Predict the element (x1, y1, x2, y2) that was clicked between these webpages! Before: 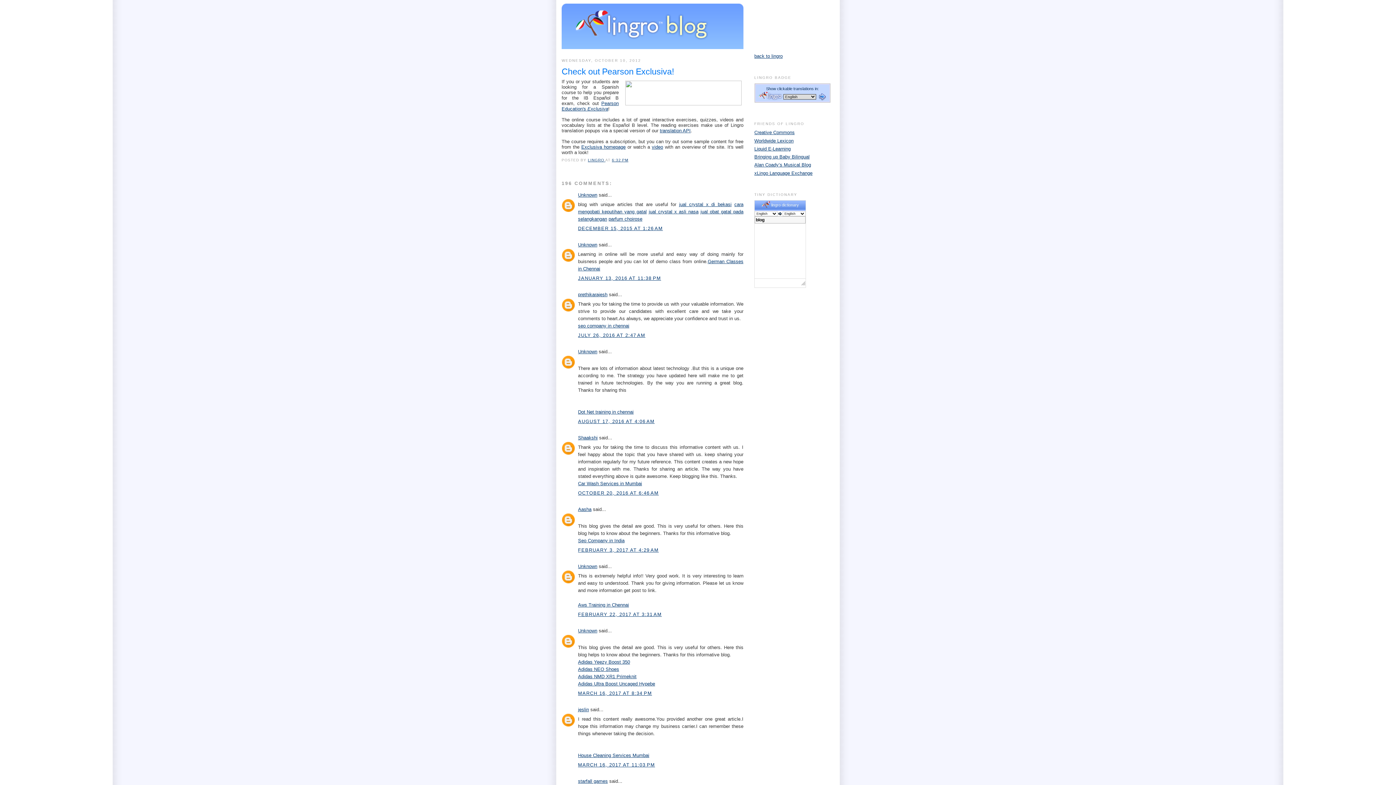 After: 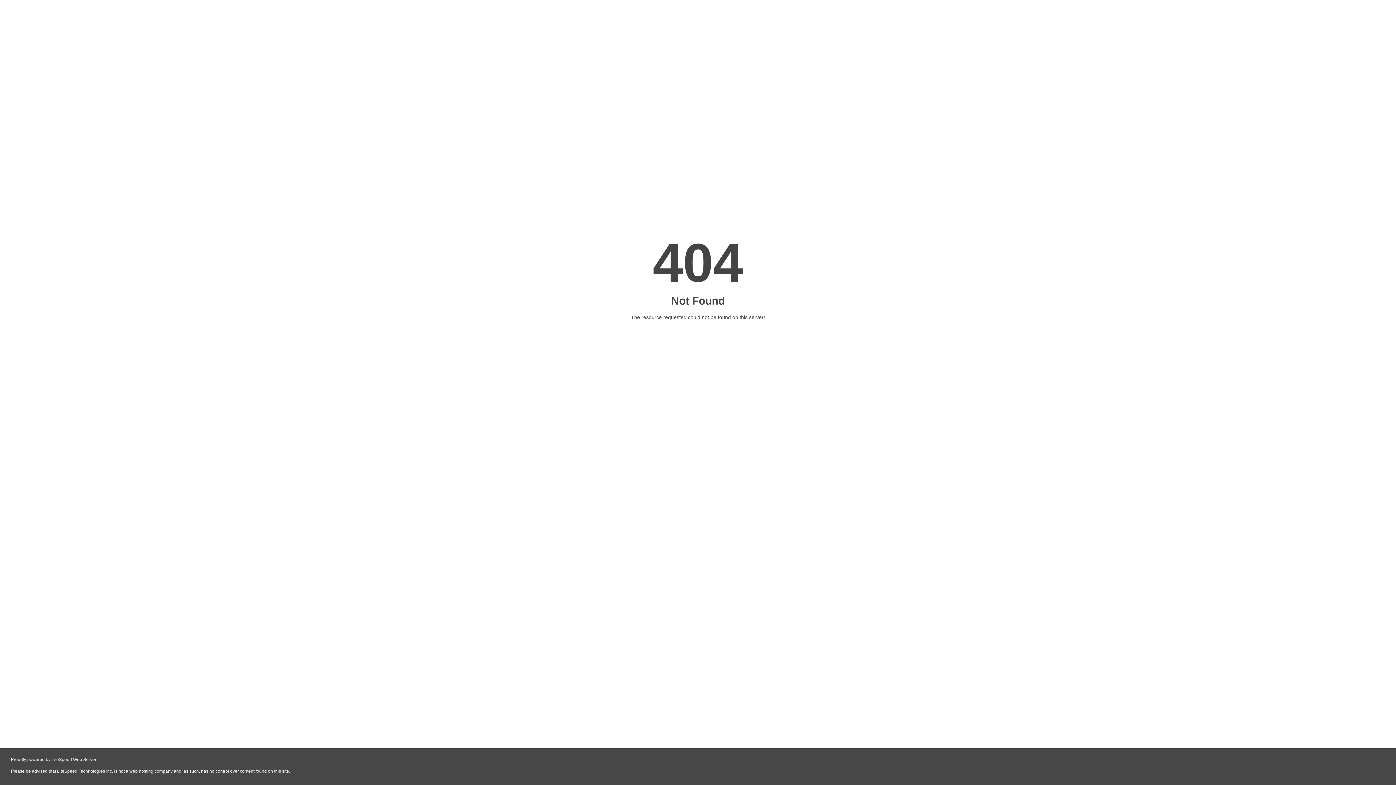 Action: bbox: (578, 481, 642, 486) label: Car Wash Services in Mumbai